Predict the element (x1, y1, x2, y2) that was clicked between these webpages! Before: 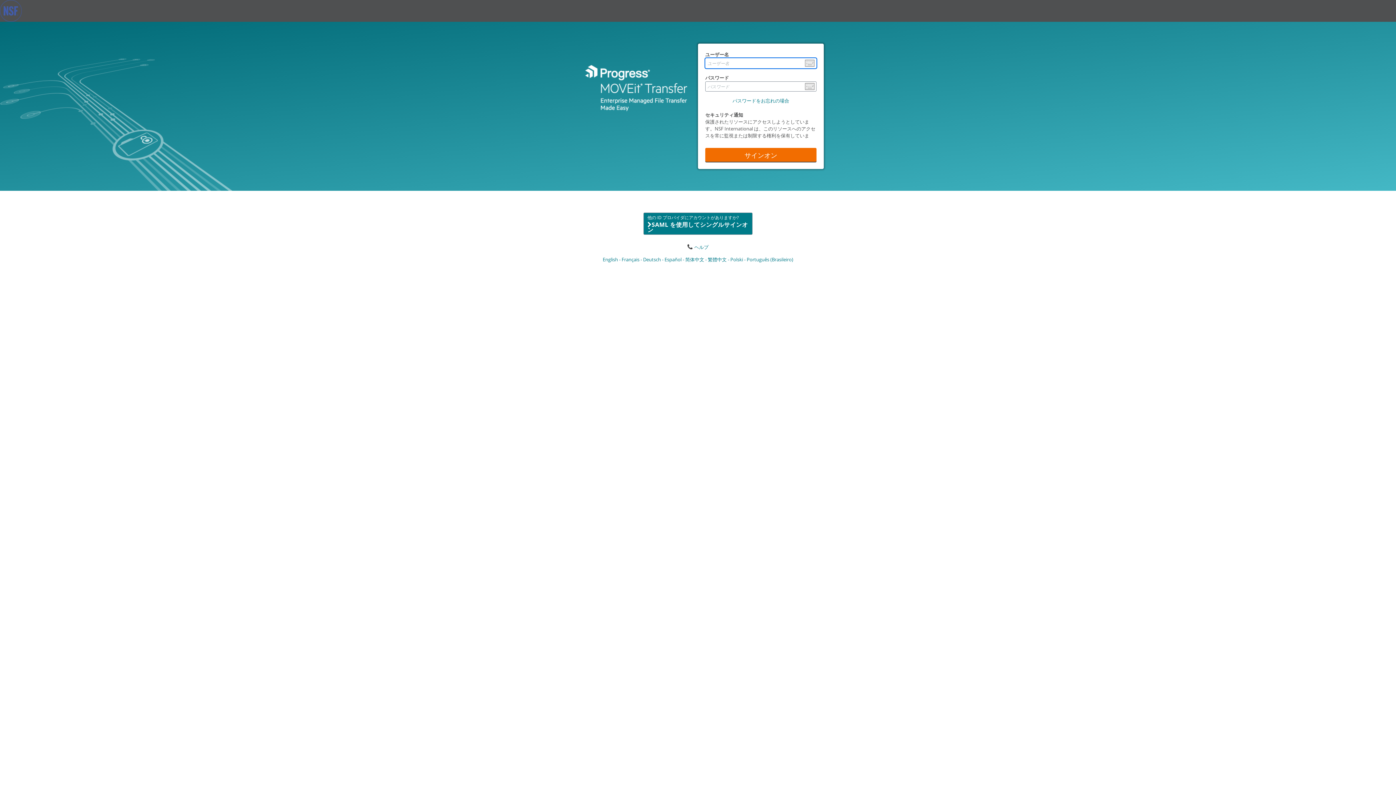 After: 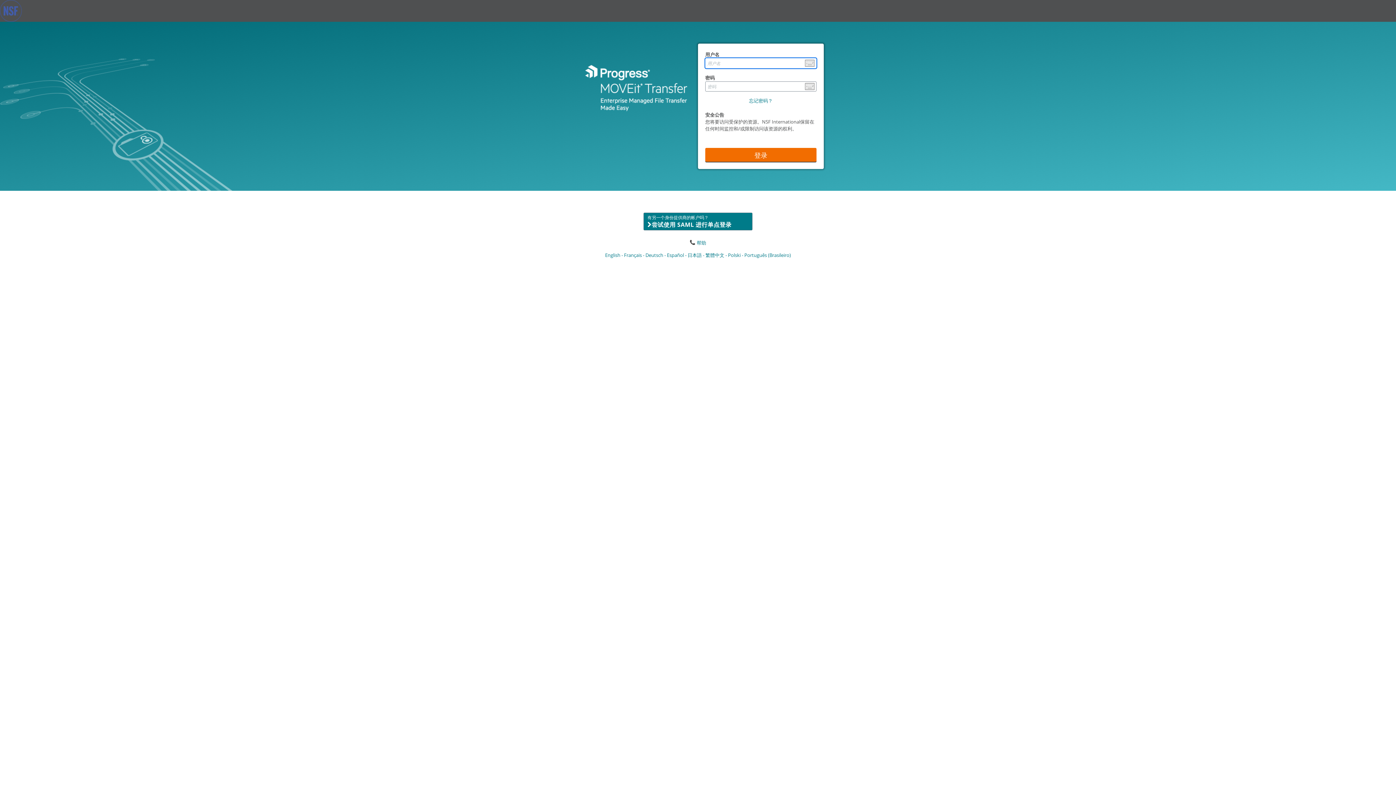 Action: label: 简体中文 bbox: (685, 256, 708, 262)